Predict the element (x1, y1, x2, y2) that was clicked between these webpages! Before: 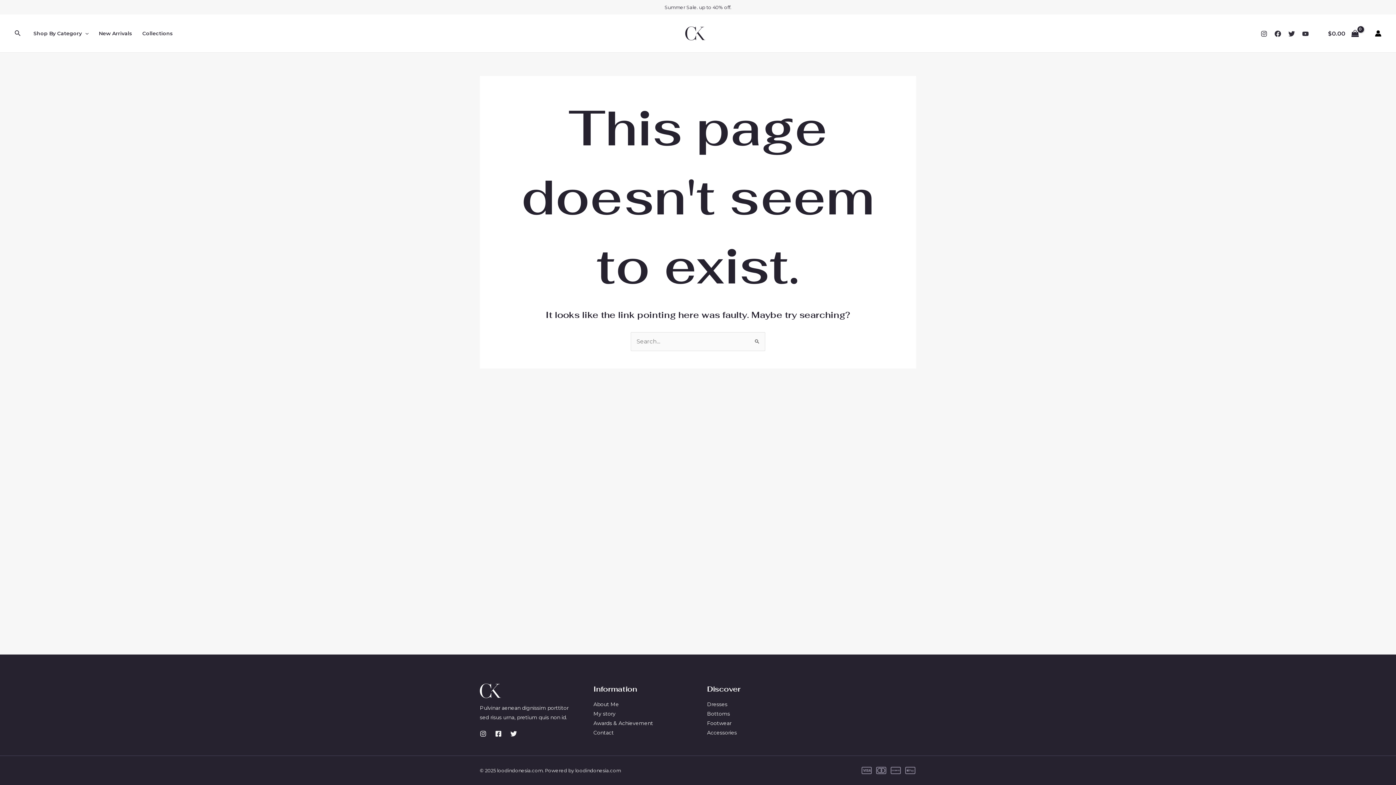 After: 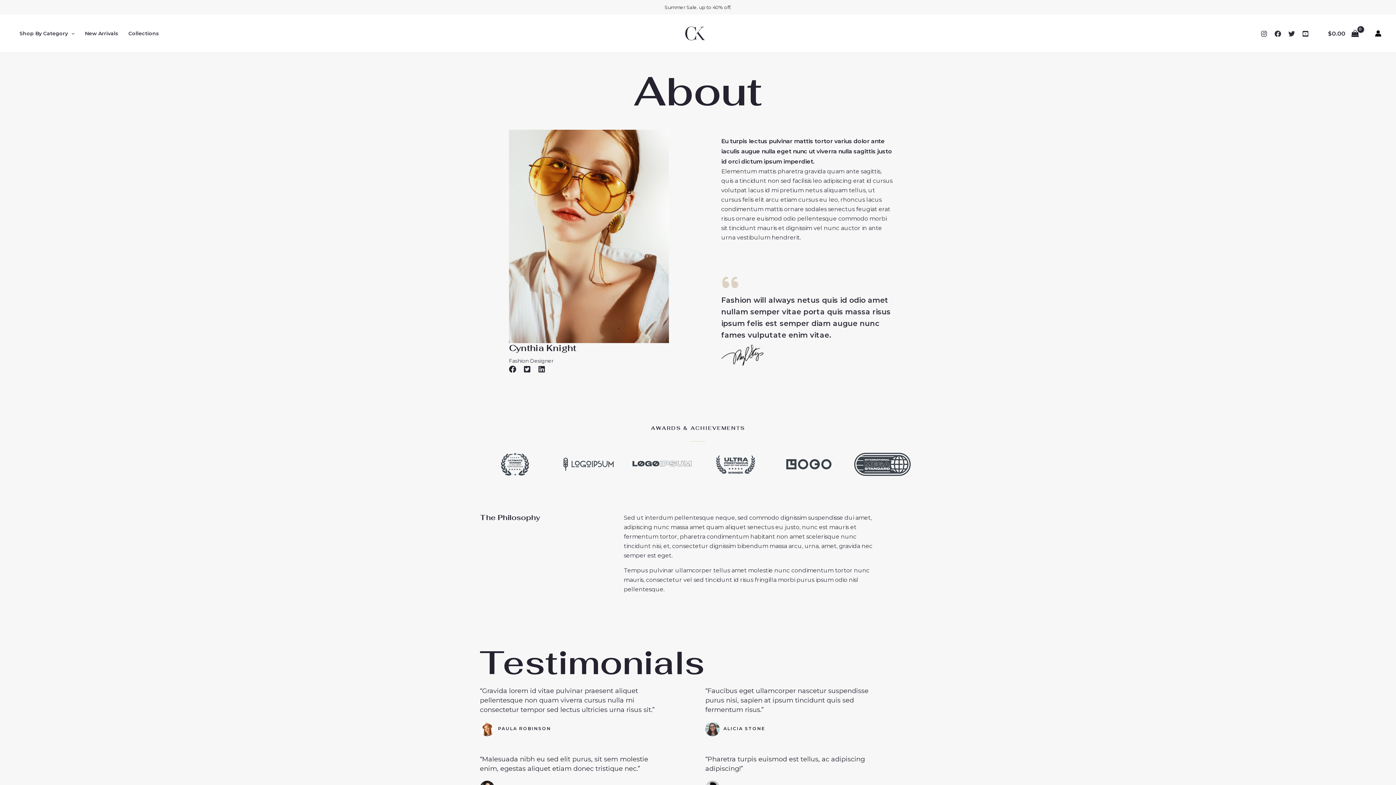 Action: label: About Me bbox: (593, 701, 619, 708)